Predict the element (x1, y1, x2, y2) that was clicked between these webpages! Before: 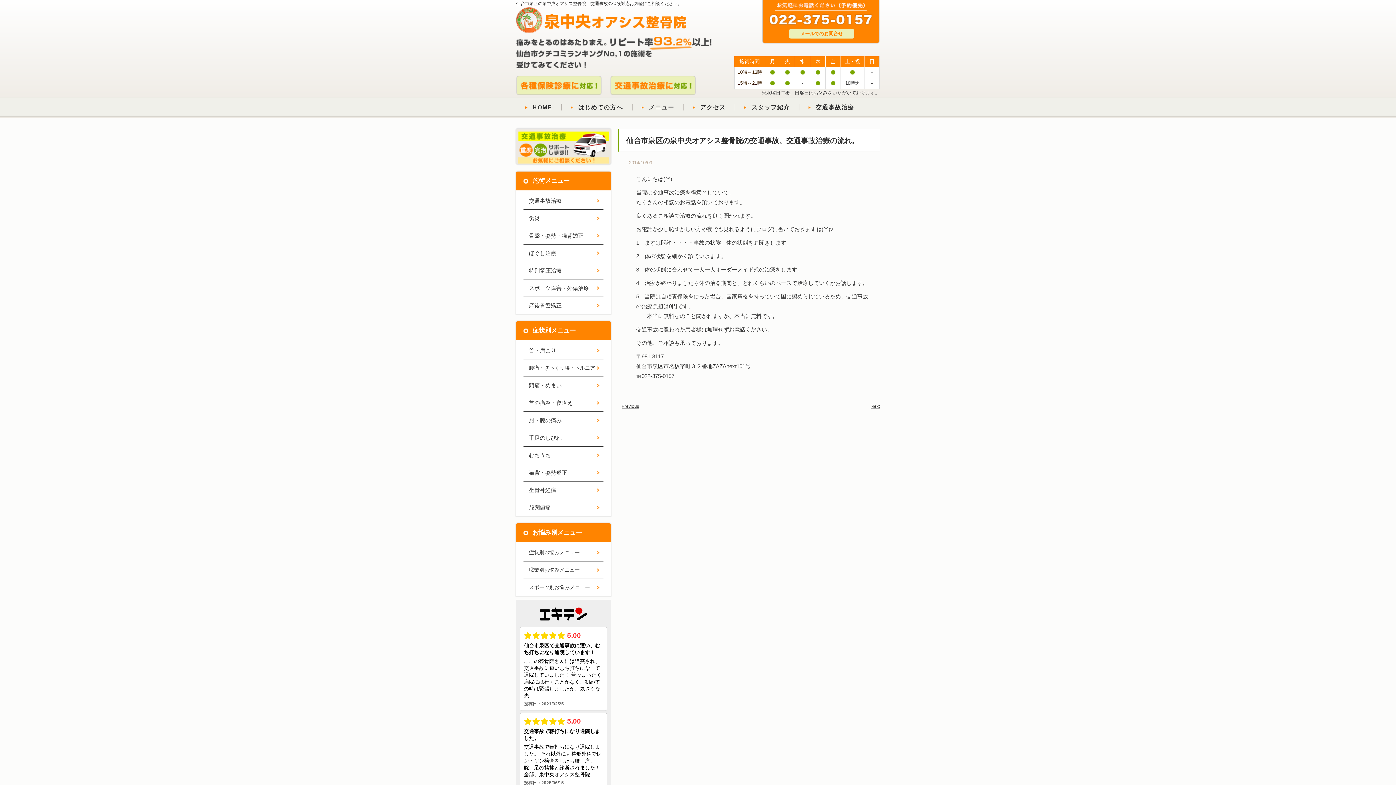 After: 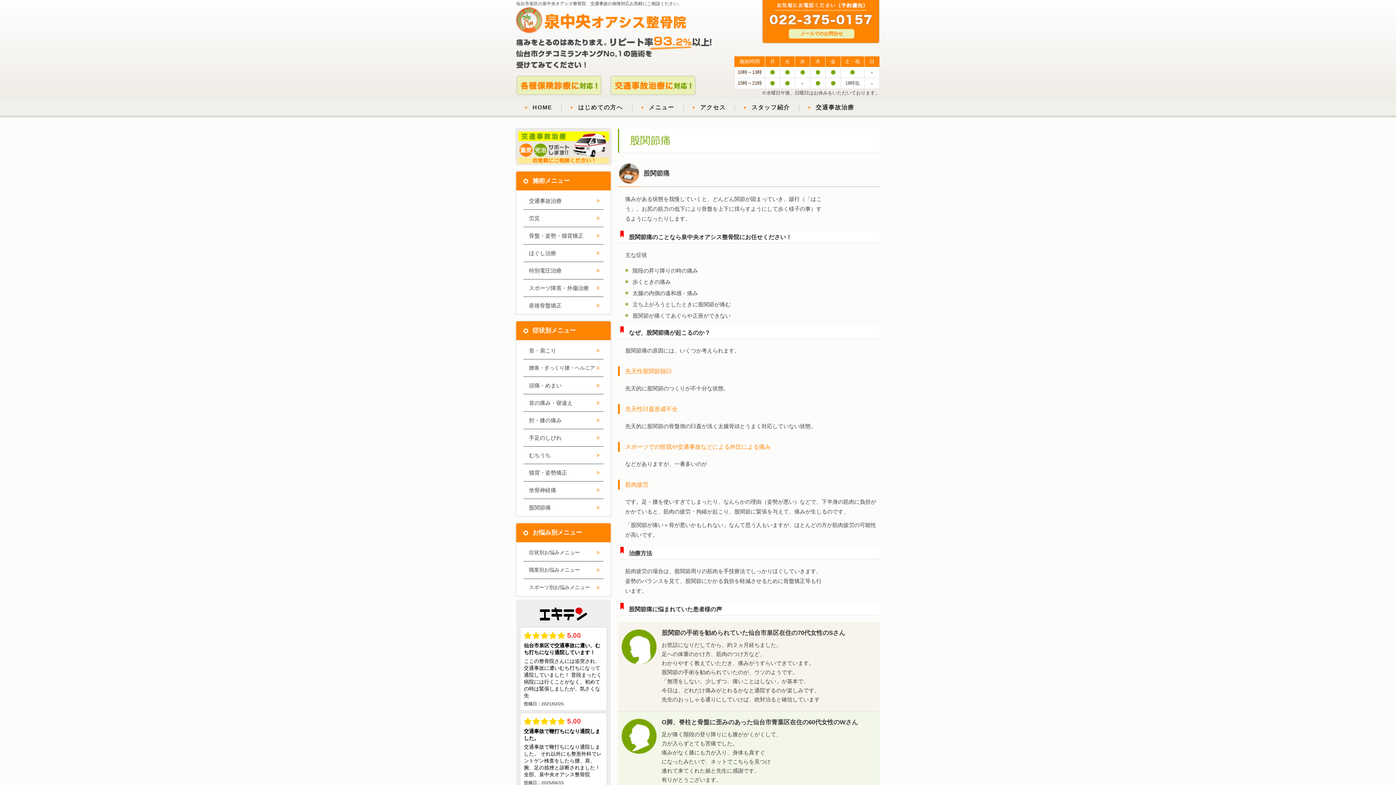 Action: label: 股関節痛 bbox: (523, 499, 603, 516)